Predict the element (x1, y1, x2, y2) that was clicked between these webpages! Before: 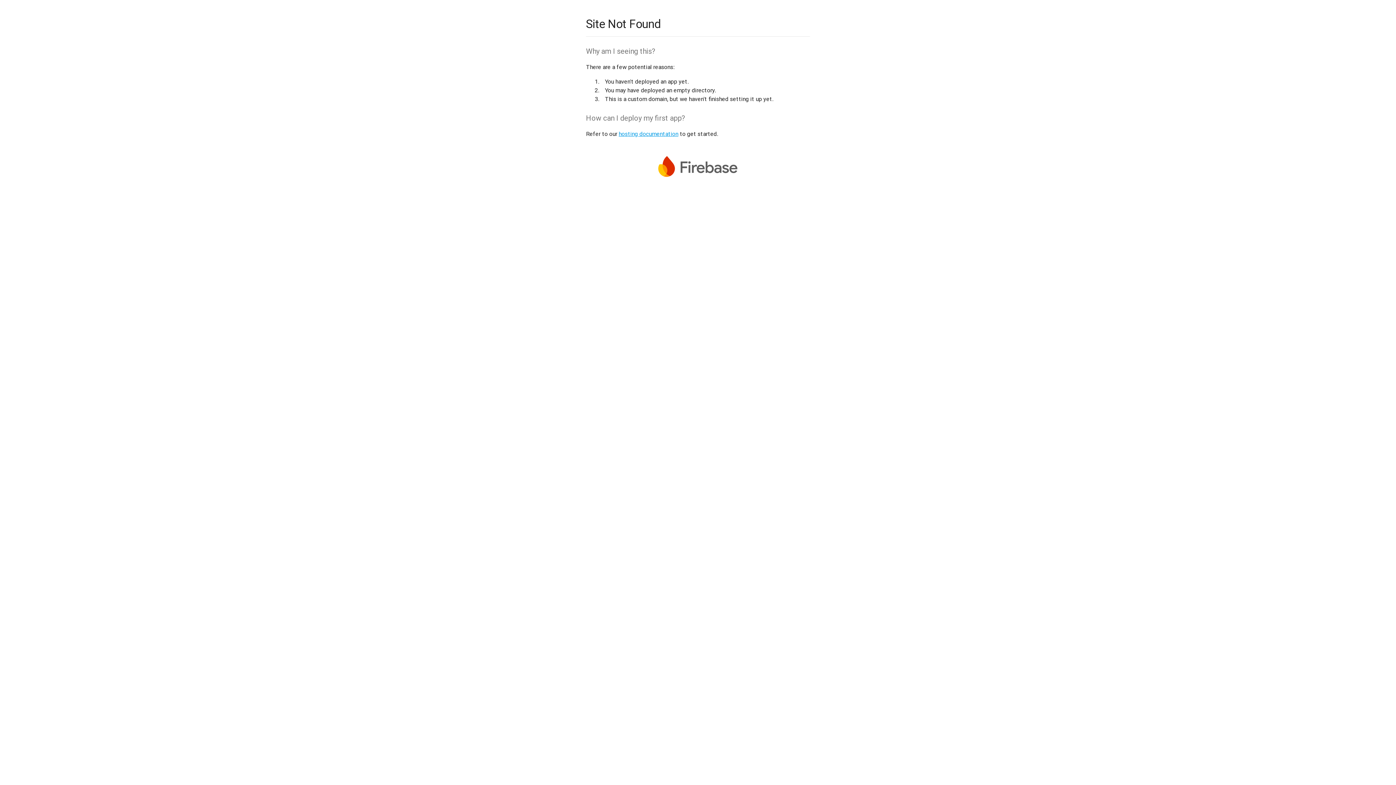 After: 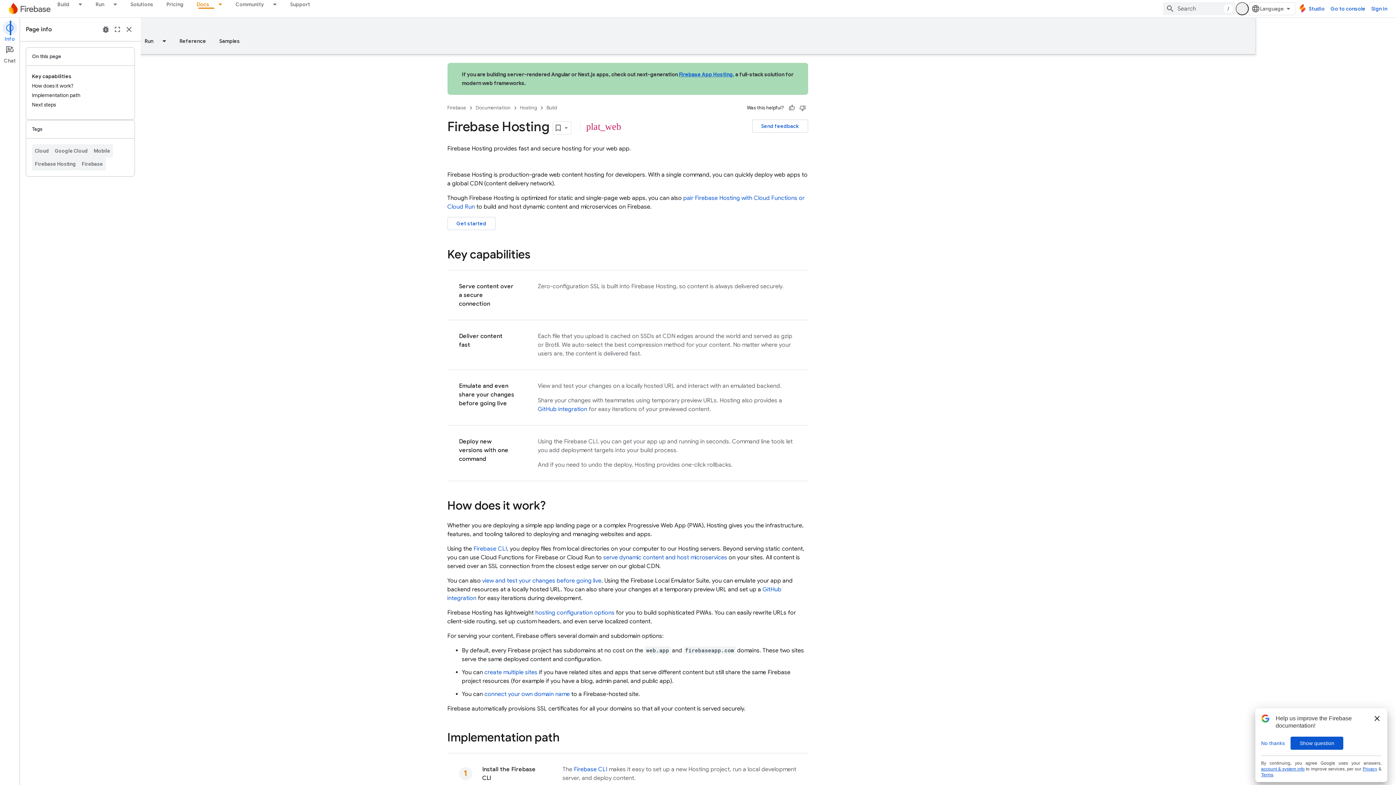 Action: label: hosting documentation bbox: (618, 130, 678, 137)